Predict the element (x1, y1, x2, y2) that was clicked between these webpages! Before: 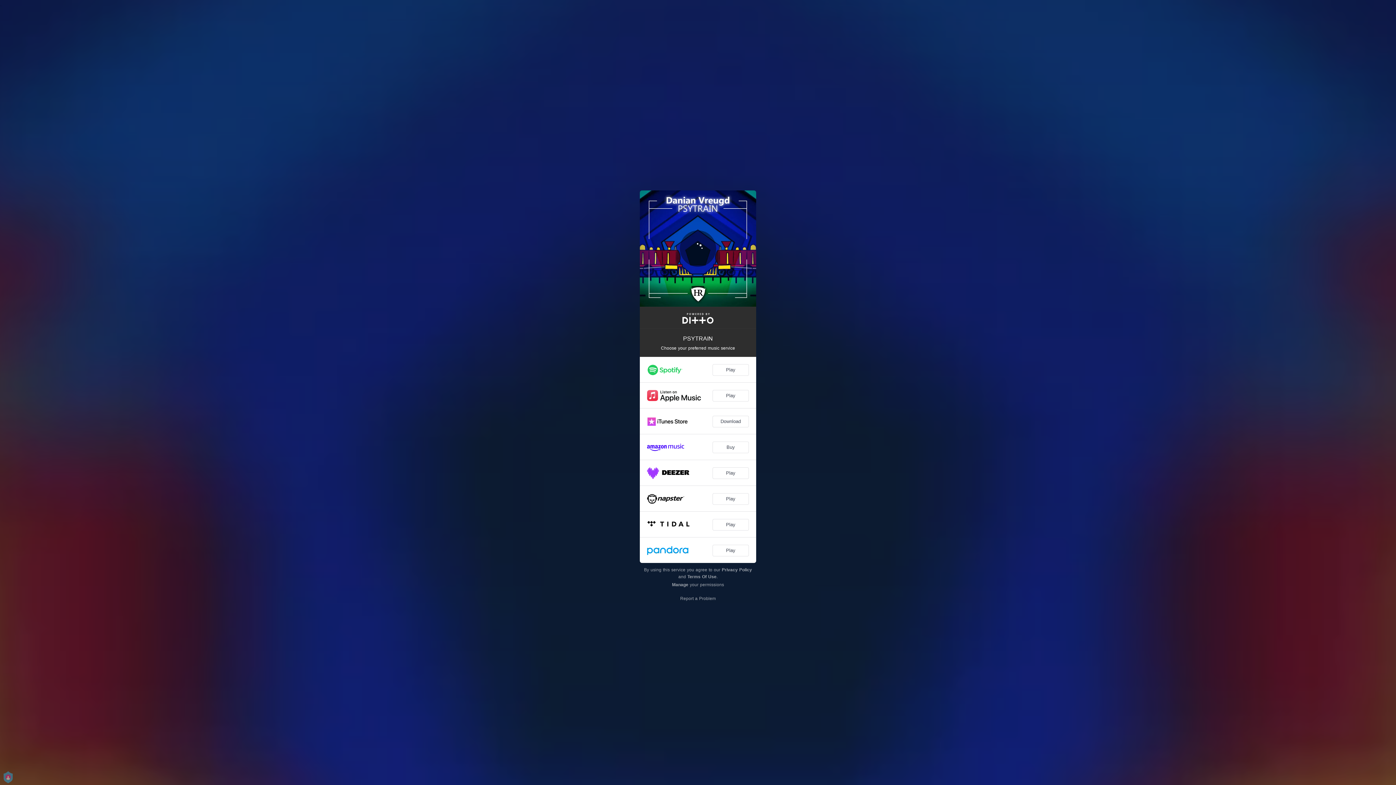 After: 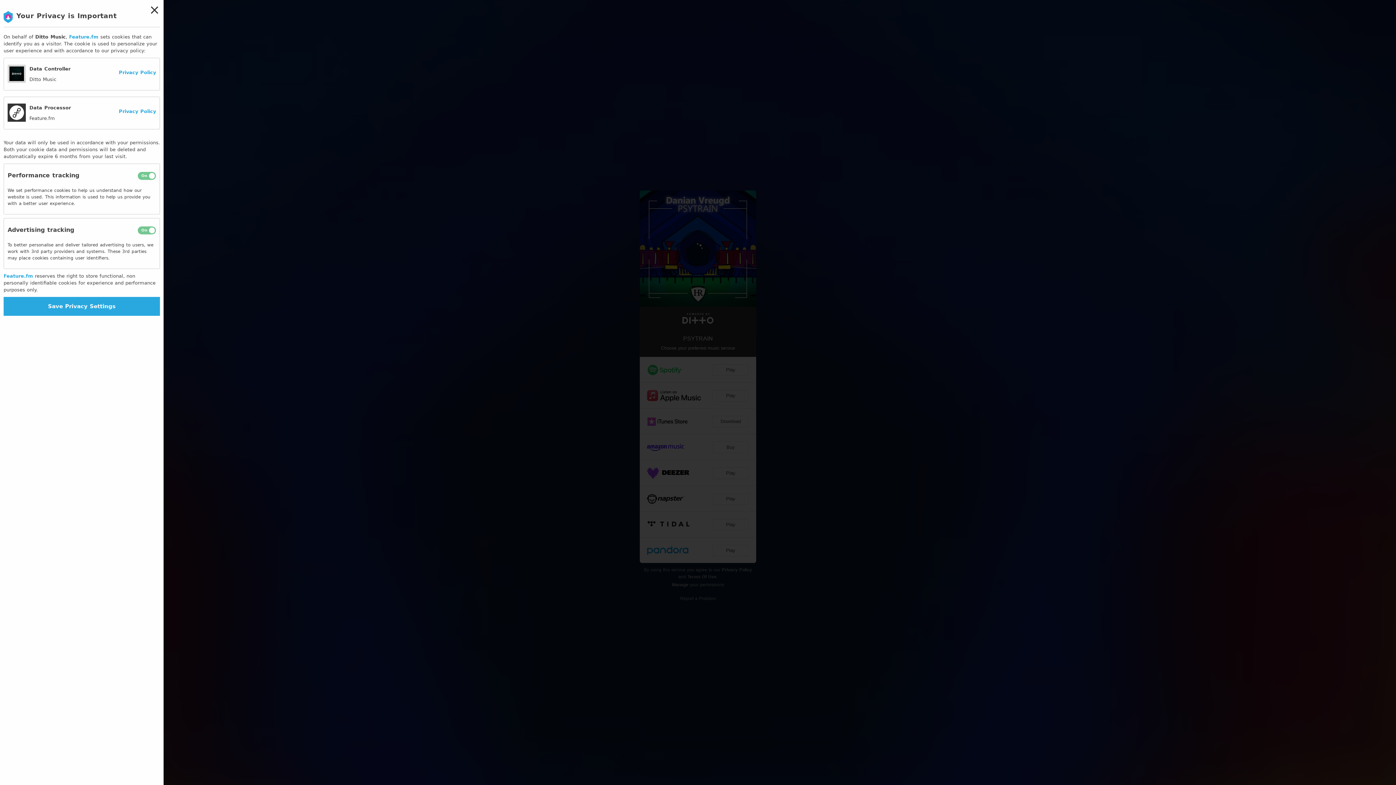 Action: bbox: (672, 582, 688, 587) label: Manage